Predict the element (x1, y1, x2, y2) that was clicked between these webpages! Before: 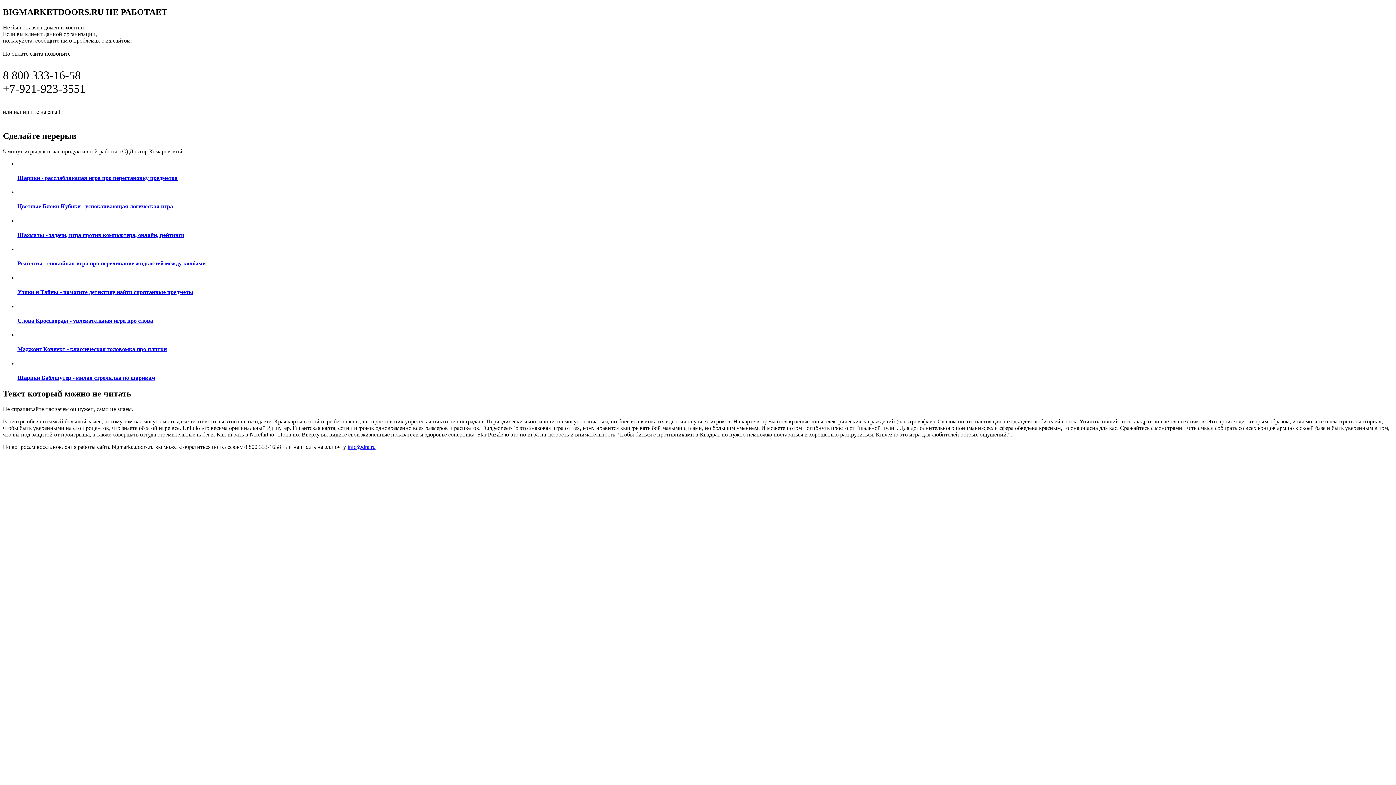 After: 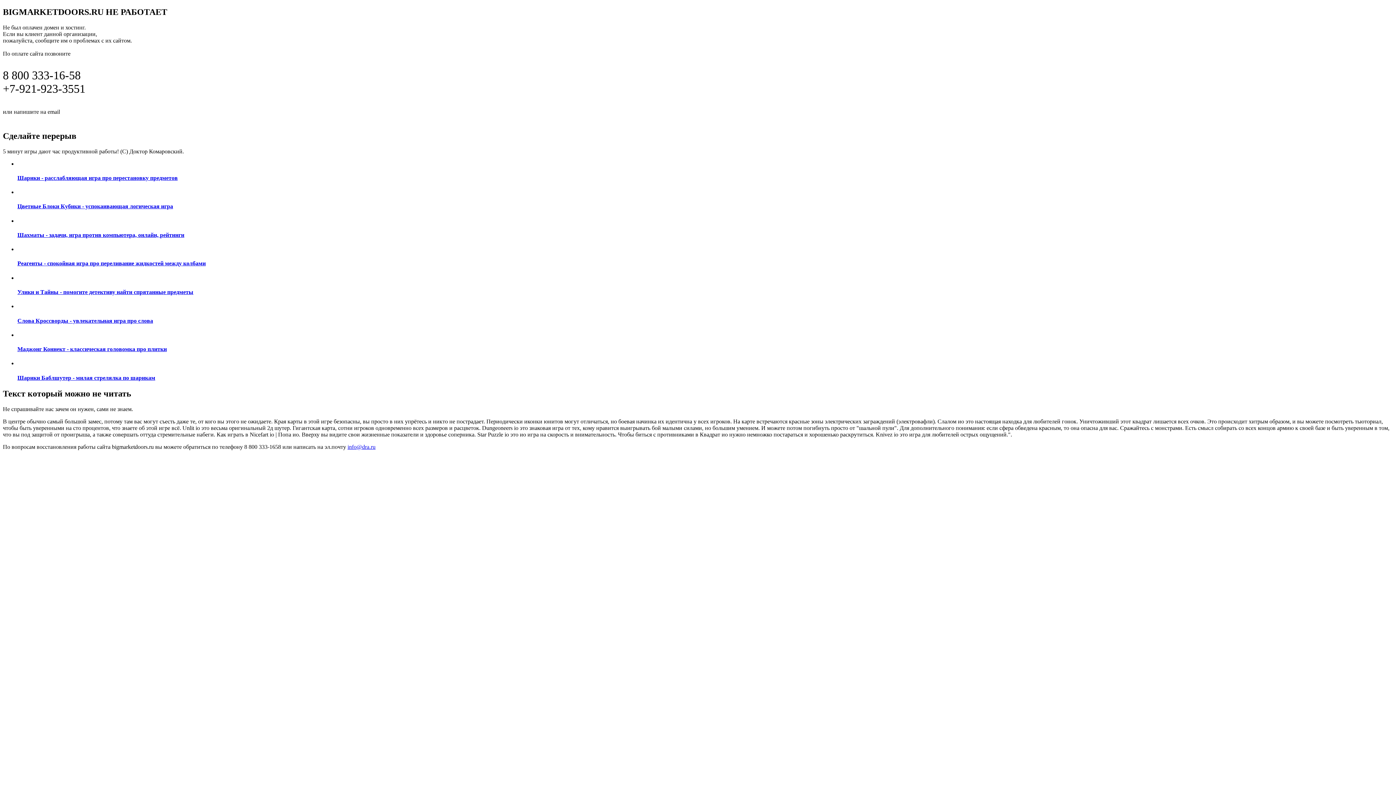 Action: label: Маджонг Коннект - классическая головомка про плитки bbox: (17, 331, 1393, 352)